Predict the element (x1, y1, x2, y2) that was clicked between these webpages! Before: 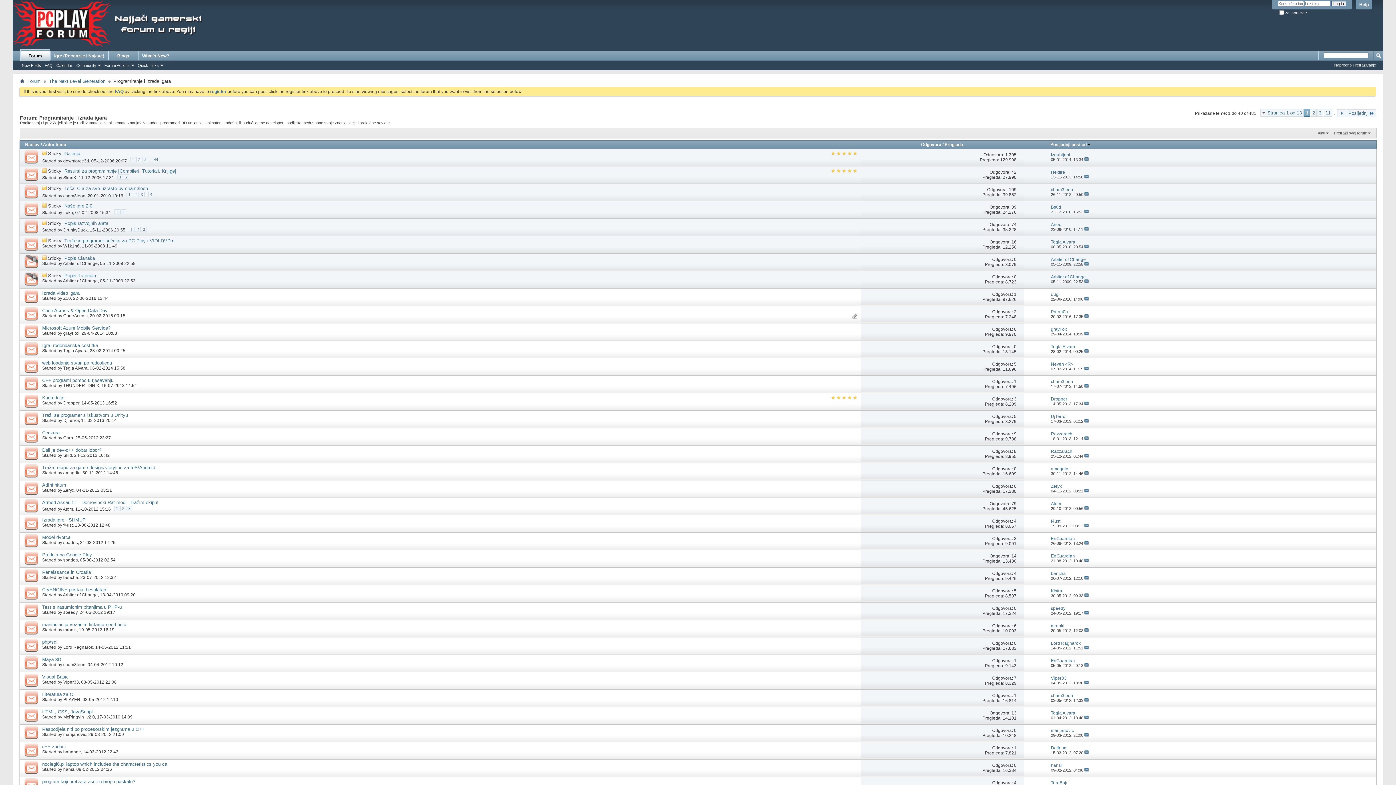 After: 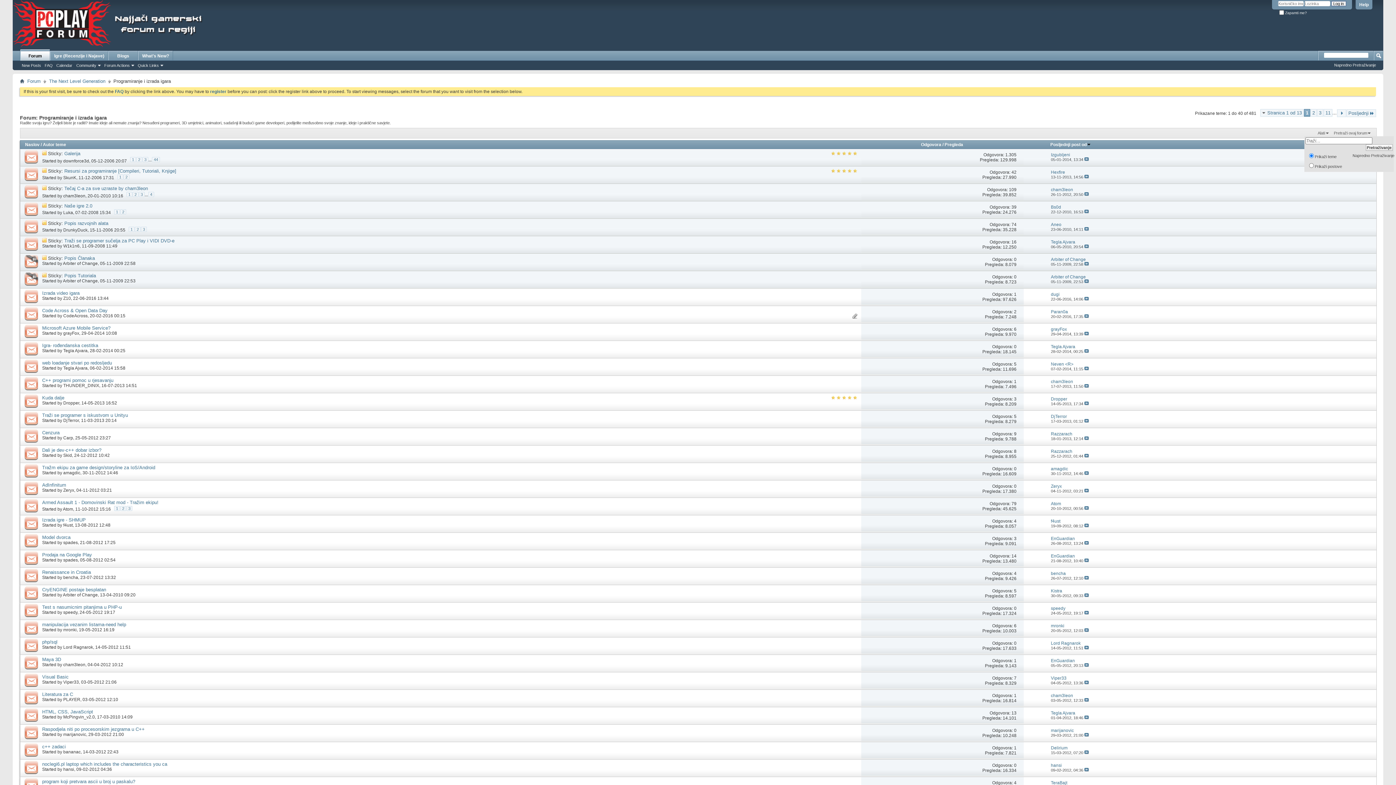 Action: bbox: (1332, 130, 1373, 136) label: Pretraži ovaj forum